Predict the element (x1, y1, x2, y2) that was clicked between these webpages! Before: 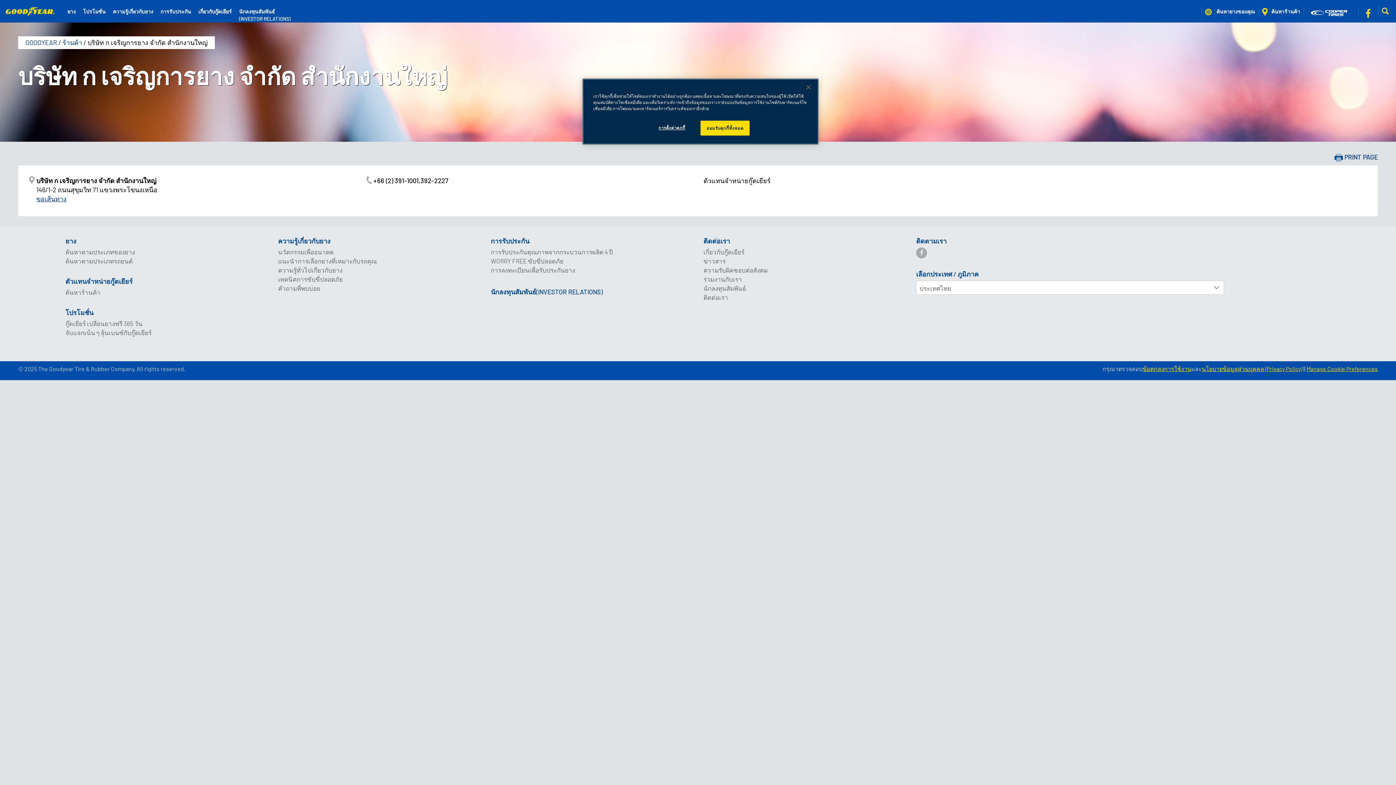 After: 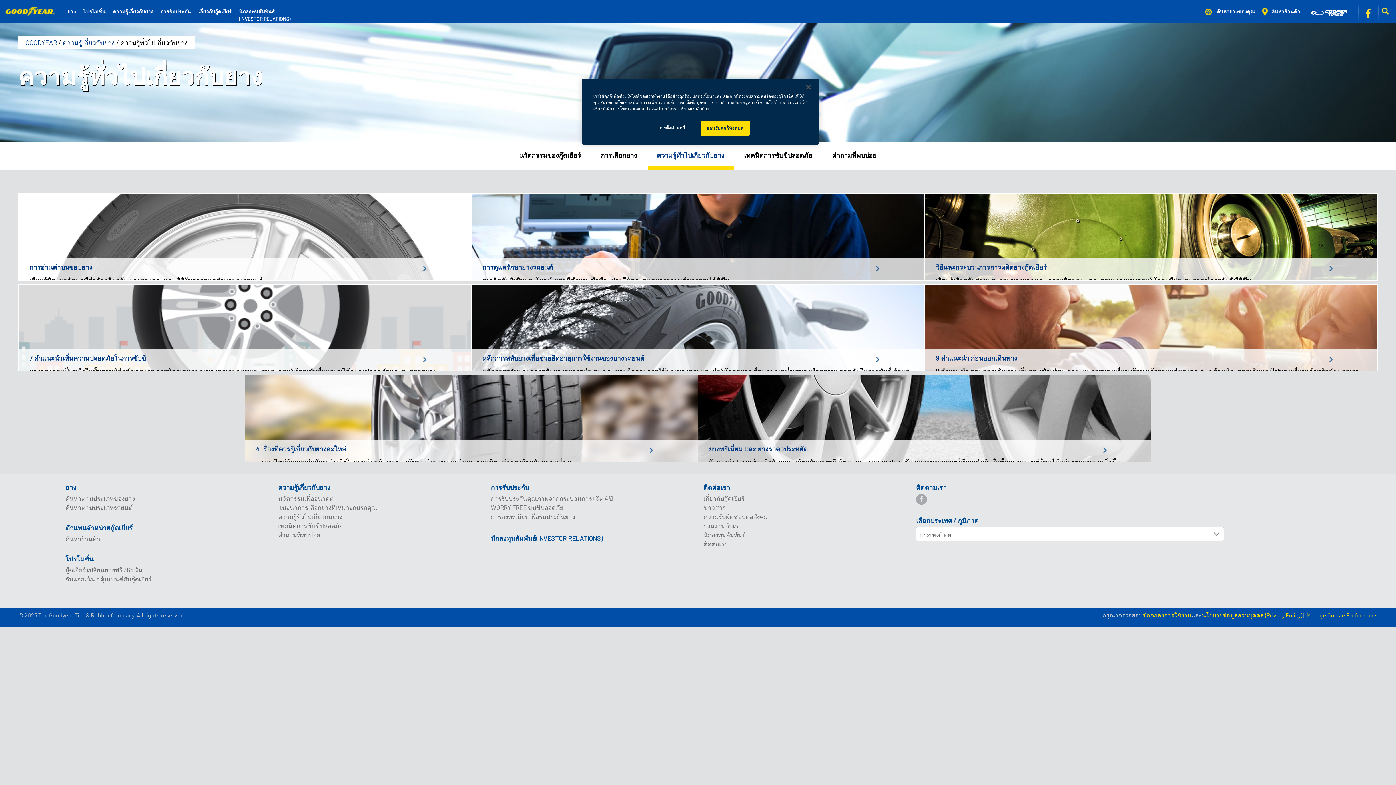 Action: label: ความรู้ทั่วไปเกี่ยวกับยาง bbox: (278, 266, 342, 273)